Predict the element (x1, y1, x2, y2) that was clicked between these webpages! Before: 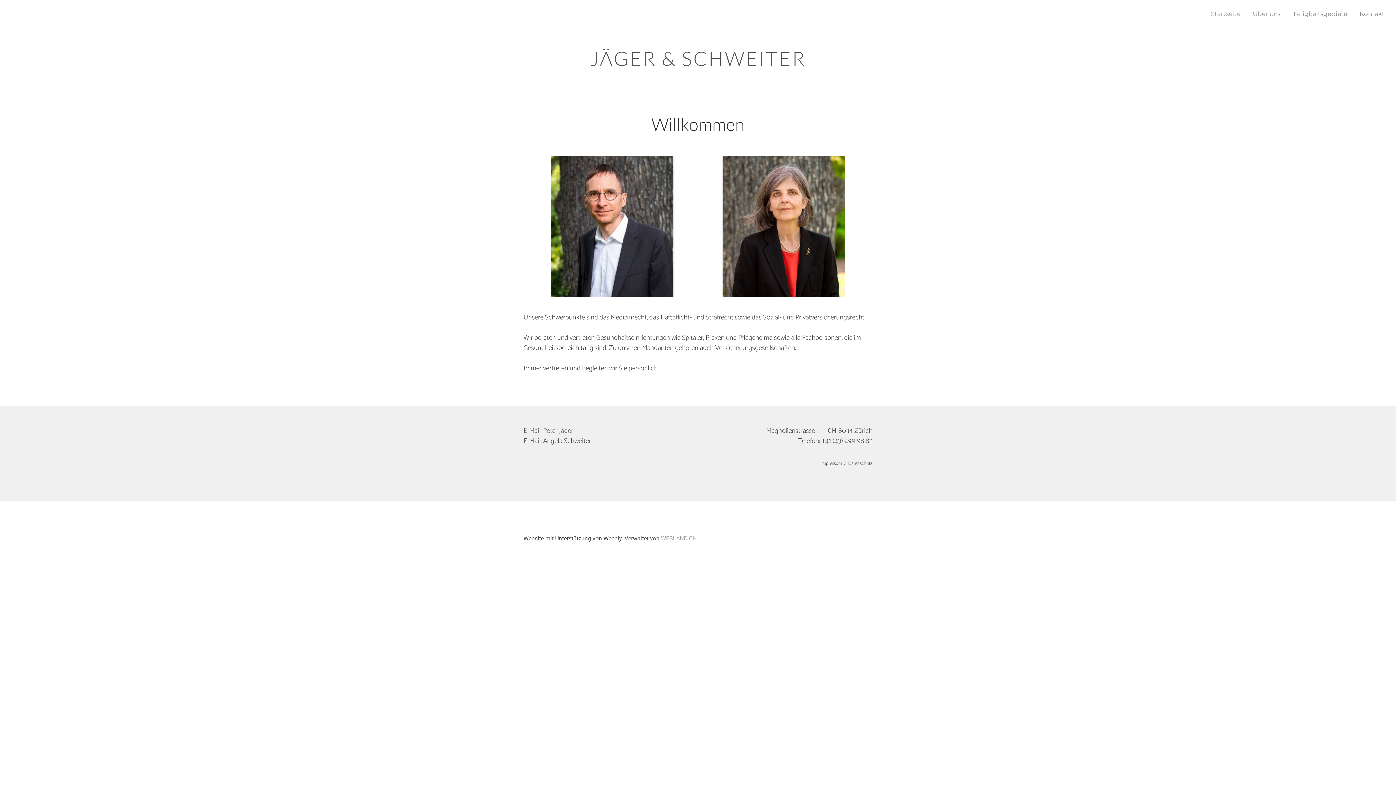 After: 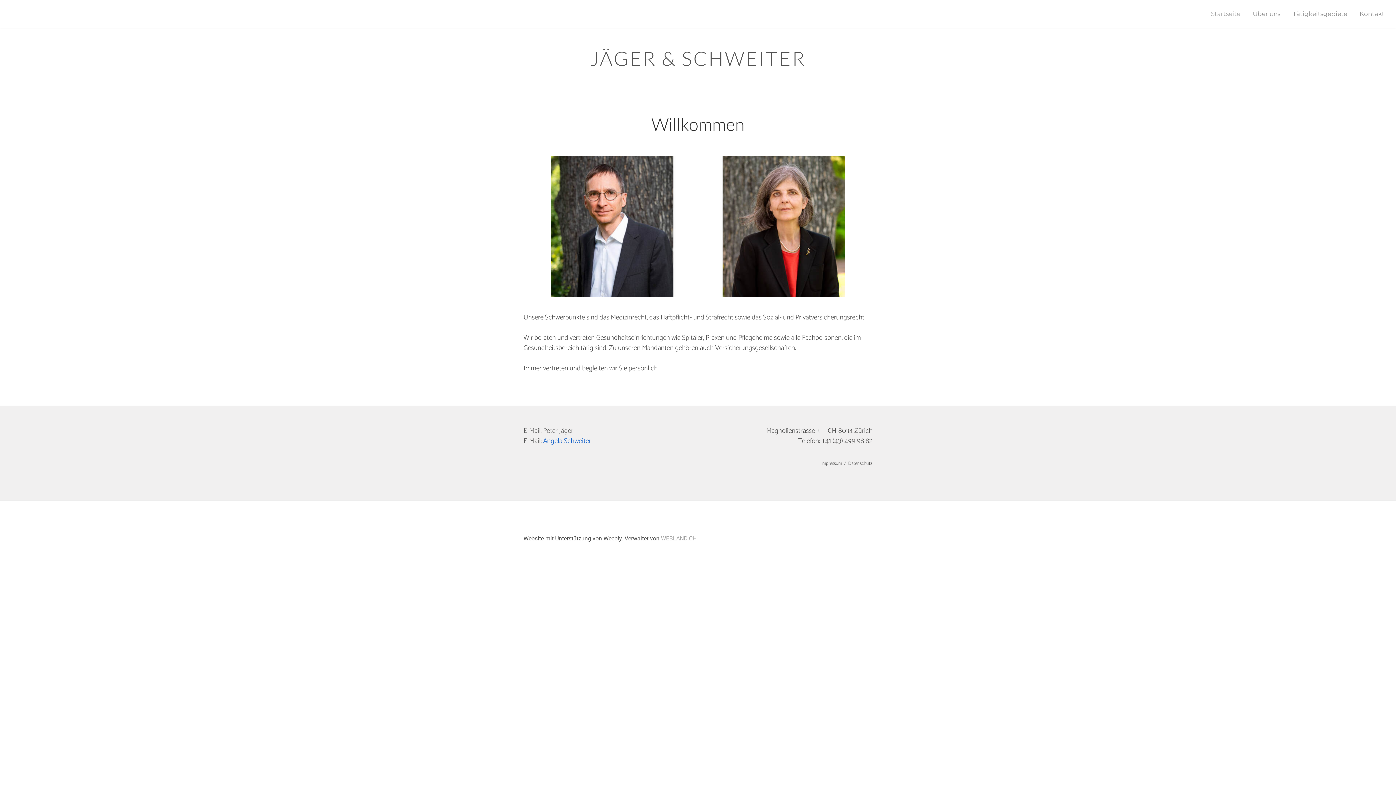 Action: label: Angela Schweiter bbox: (543, 435, 591, 446)